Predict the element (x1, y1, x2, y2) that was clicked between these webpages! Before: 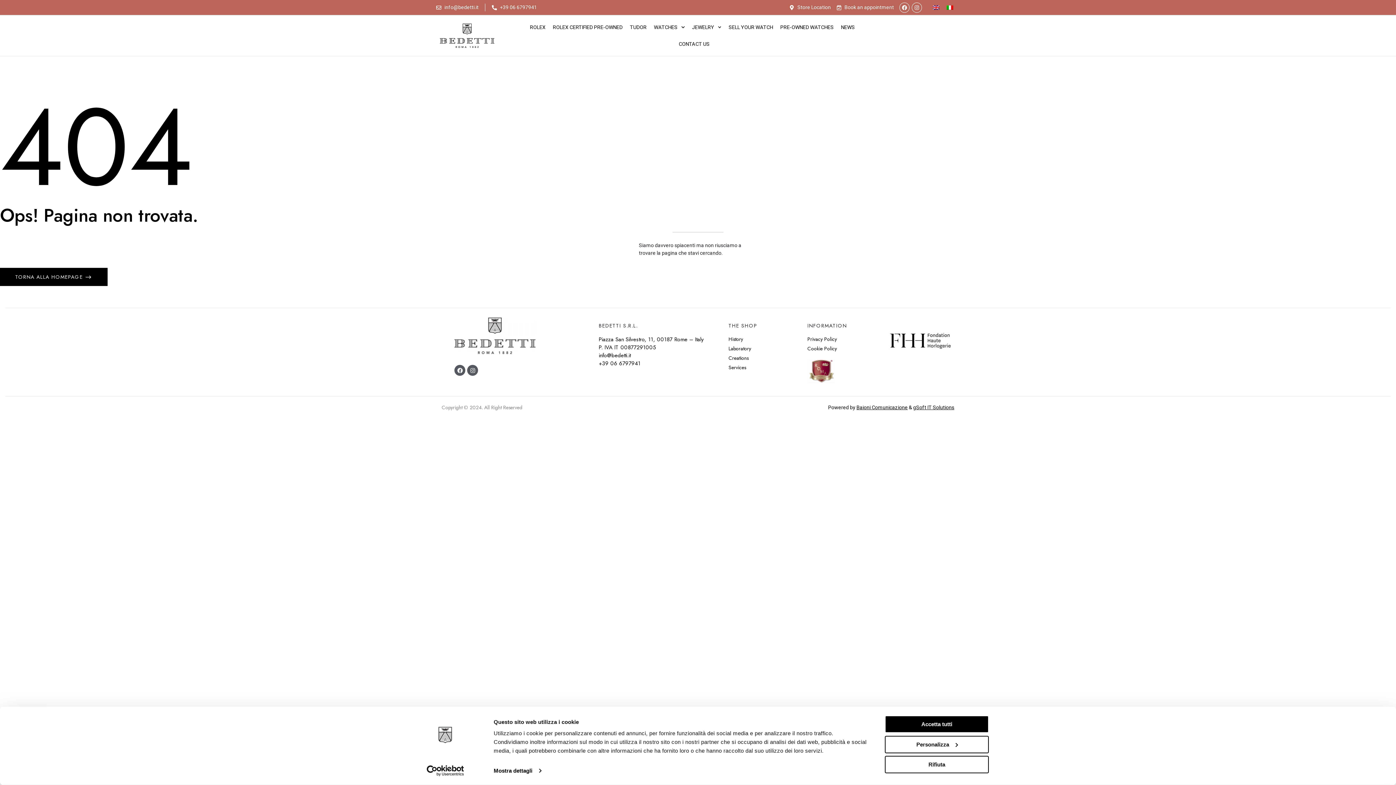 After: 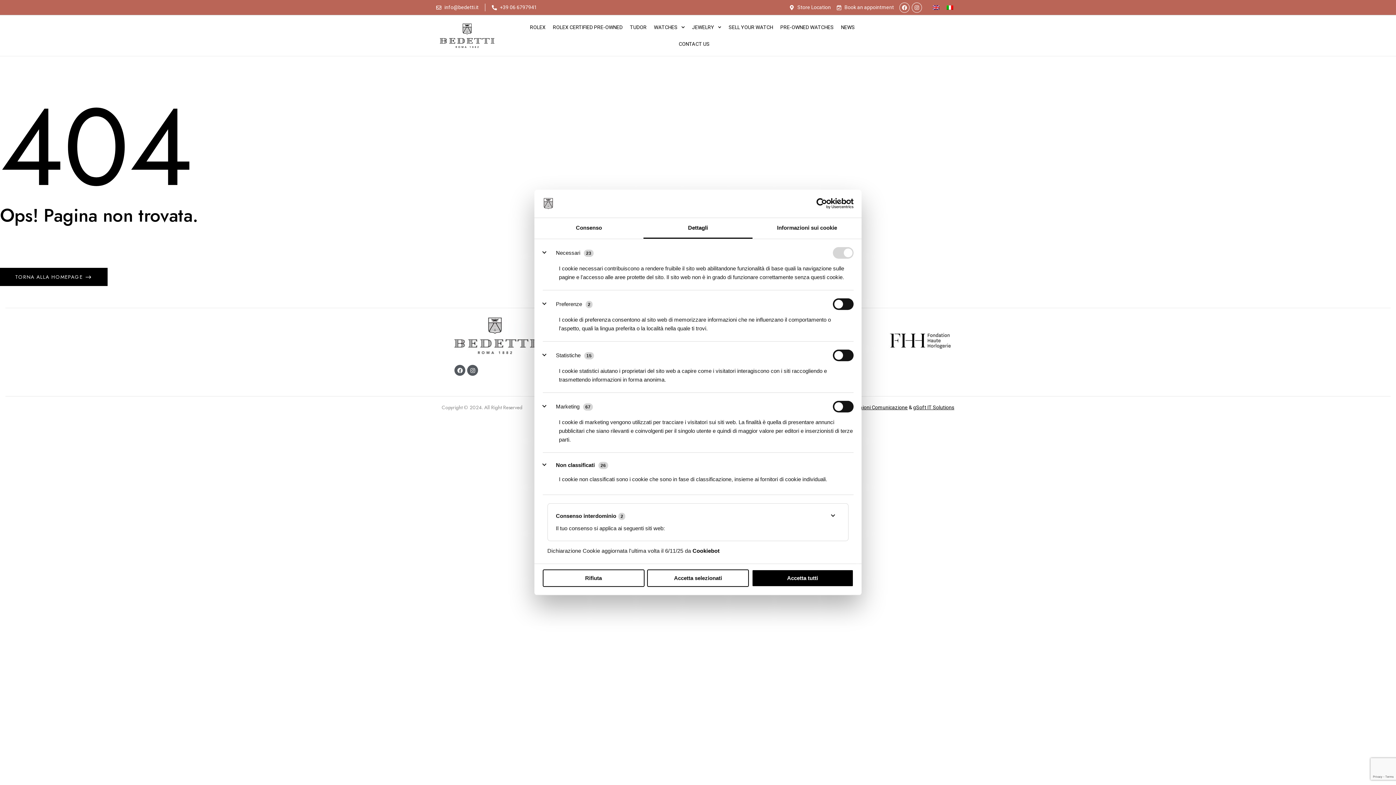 Action: label: Personalizza bbox: (885, 736, 989, 753)